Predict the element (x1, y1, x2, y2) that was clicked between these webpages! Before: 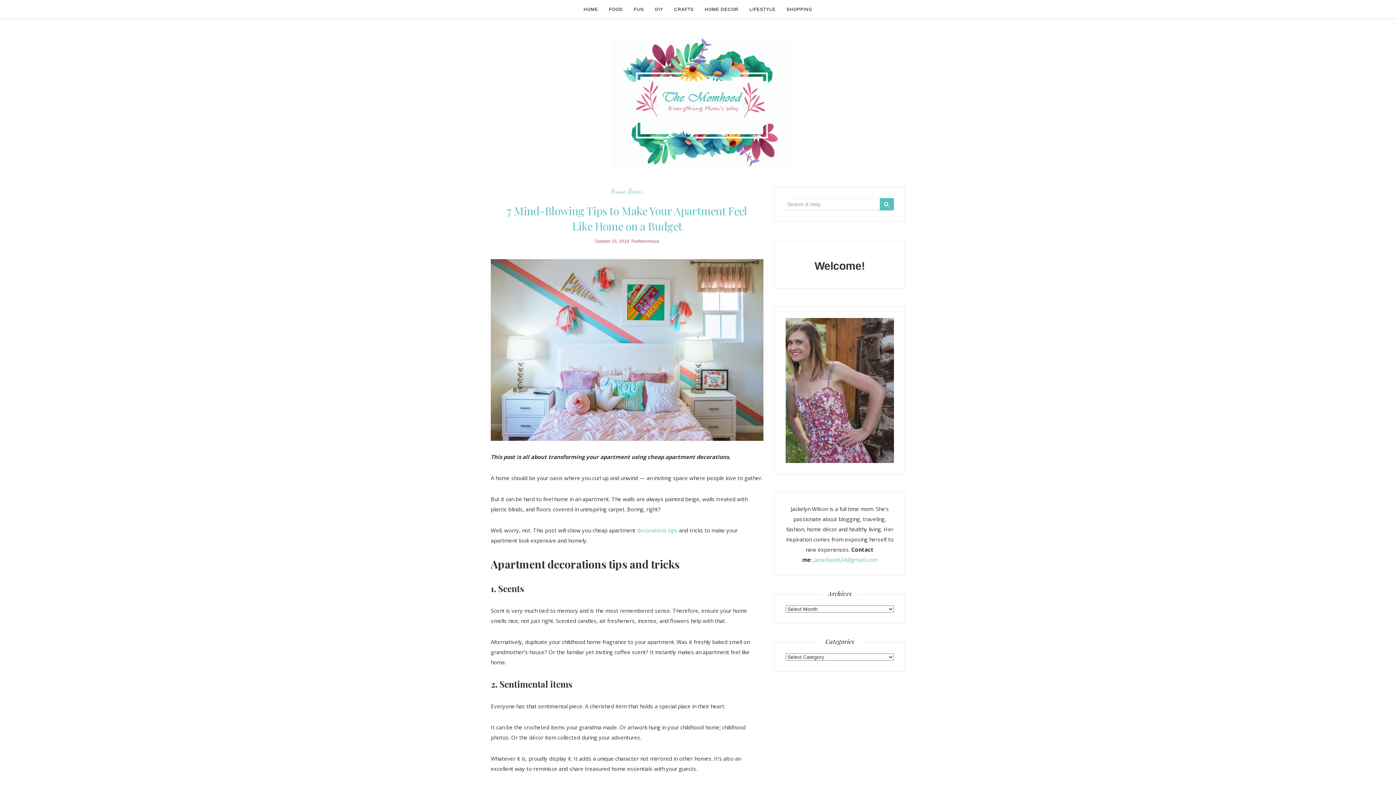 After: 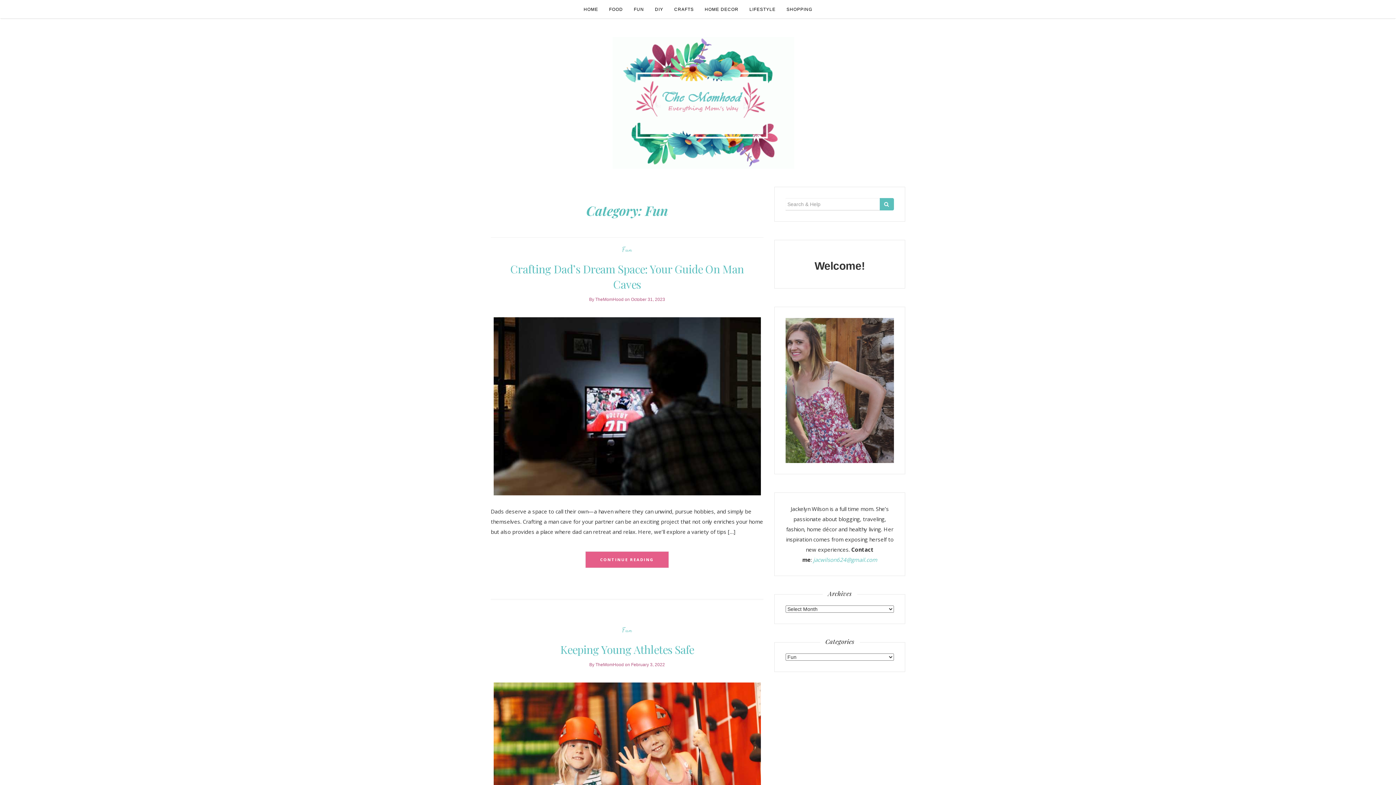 Action: label: FUN bbox: (628, 0, 649, 18)